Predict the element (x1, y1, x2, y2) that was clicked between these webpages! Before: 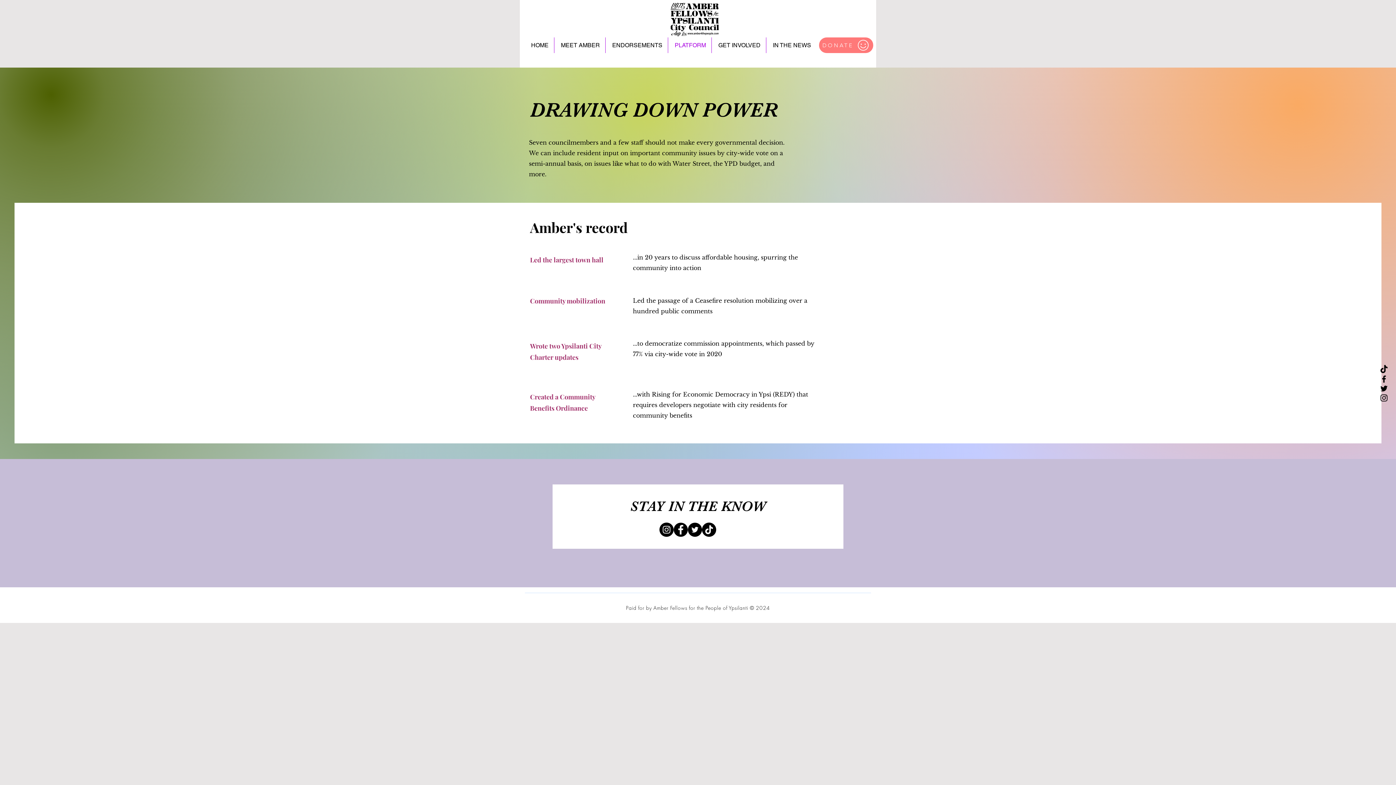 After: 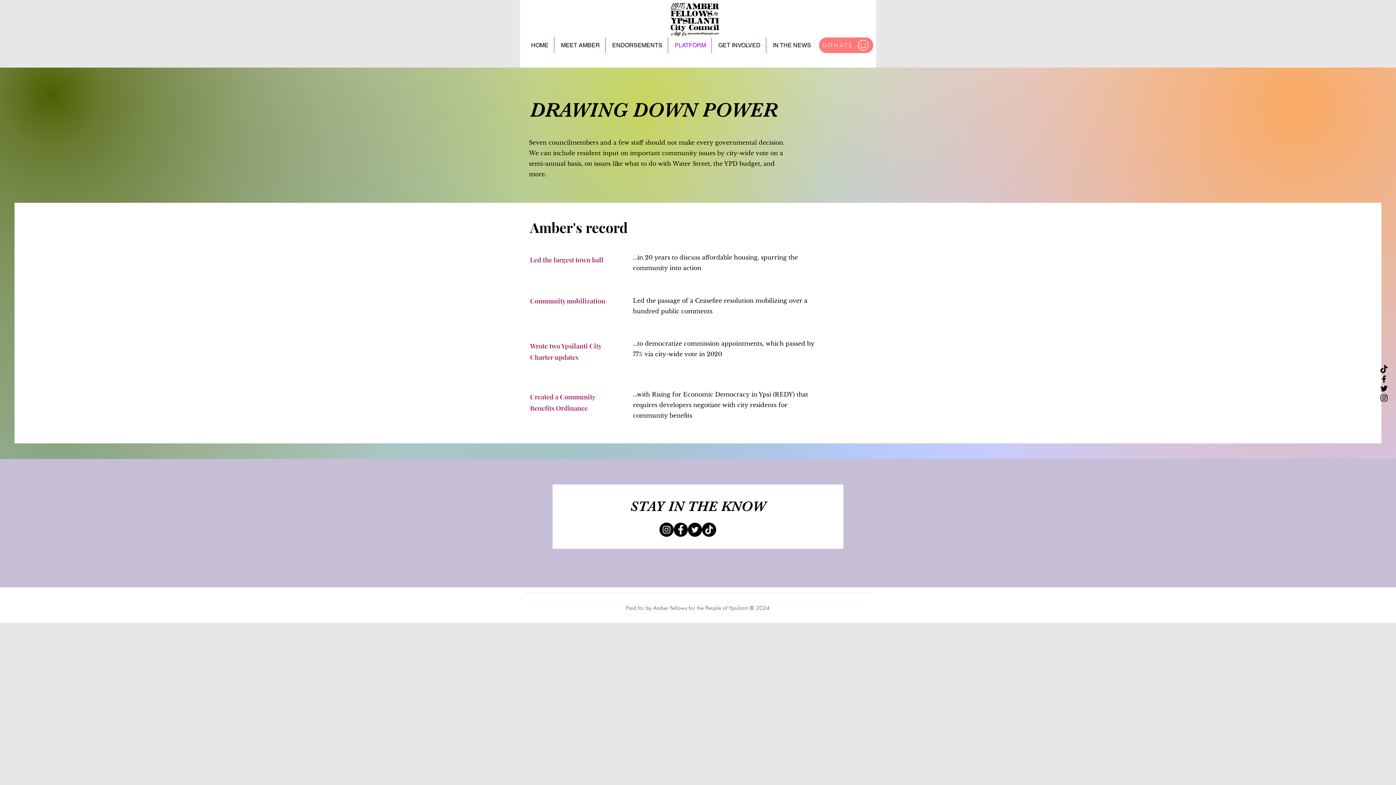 Action: label: Instagram bbox: (659, 522, 673, 537)